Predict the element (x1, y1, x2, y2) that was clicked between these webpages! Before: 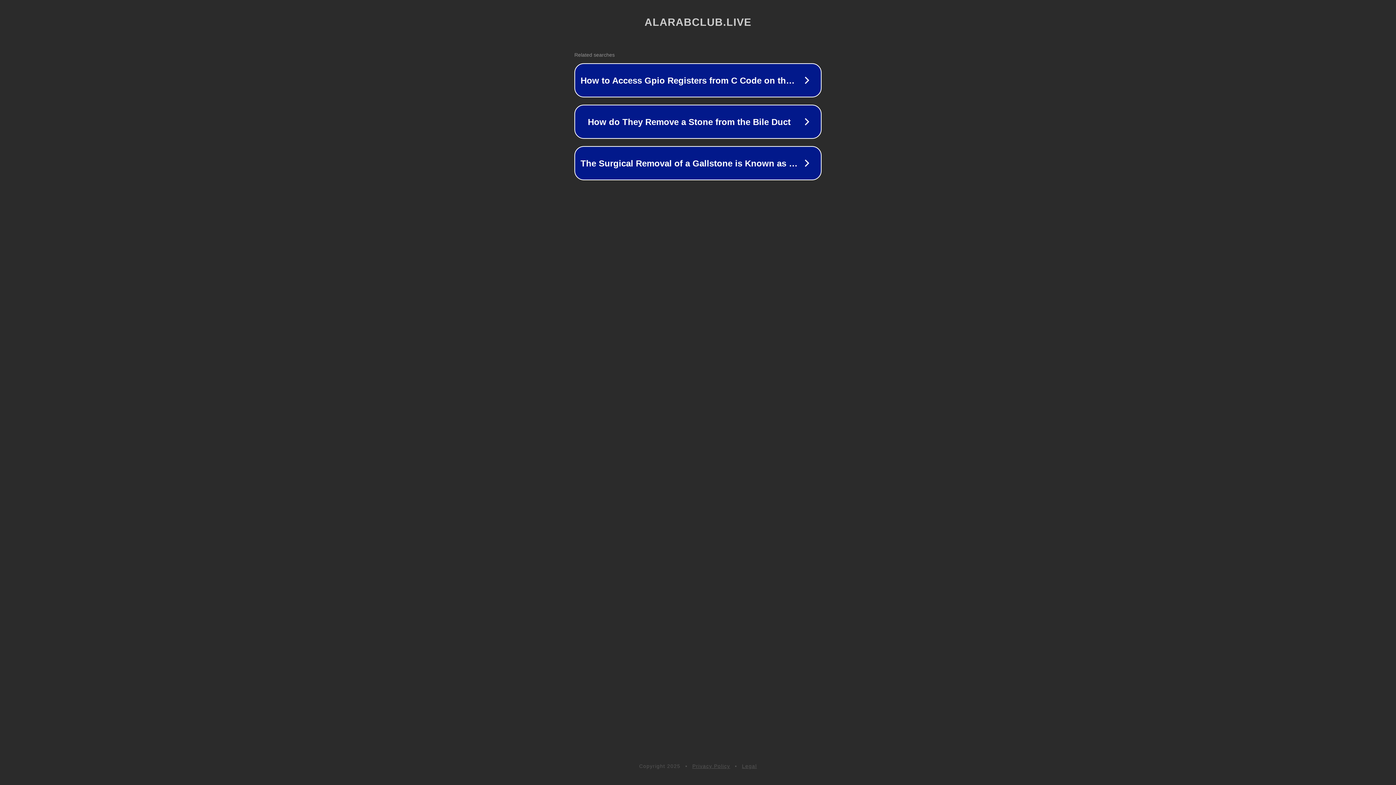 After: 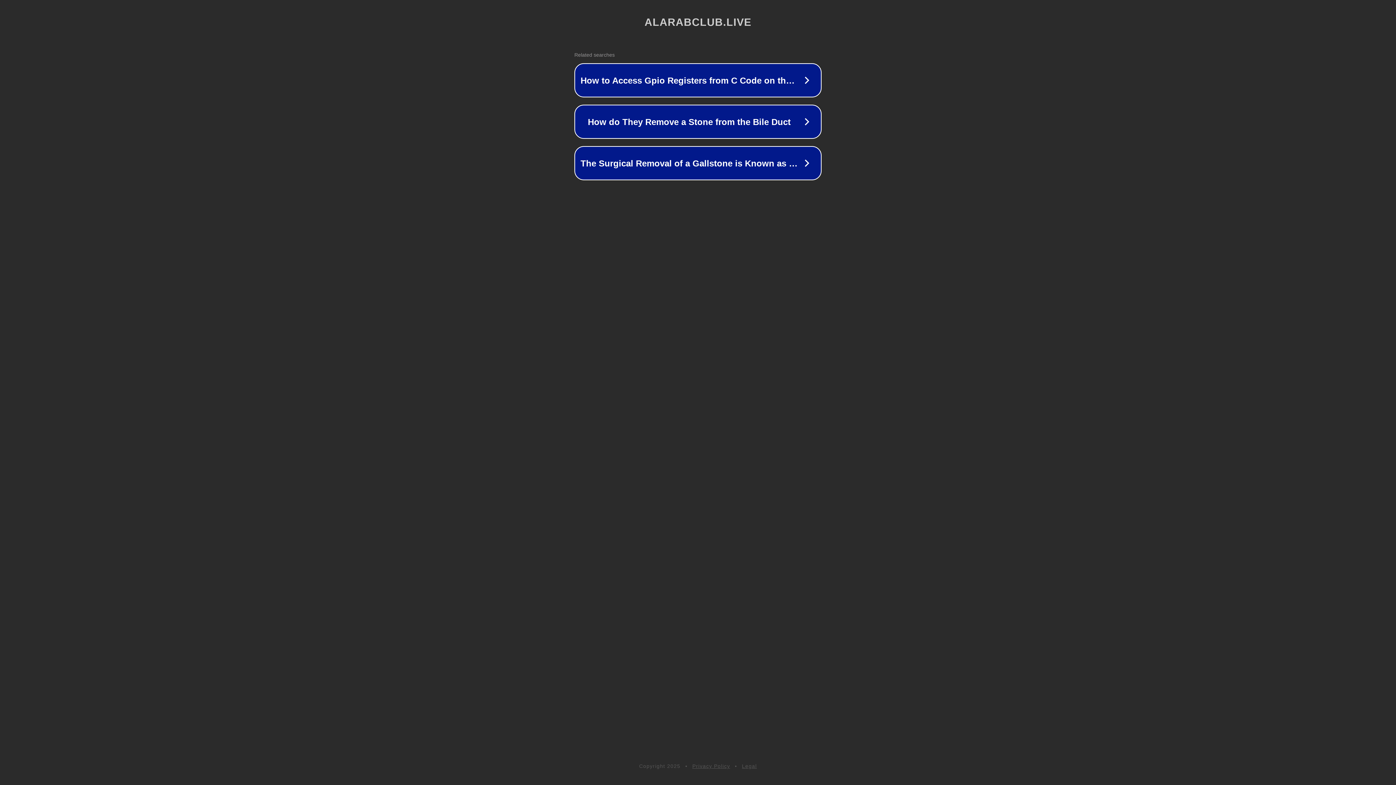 Action: bbox: (692, 763, 730, 769) label: Privacy Policy